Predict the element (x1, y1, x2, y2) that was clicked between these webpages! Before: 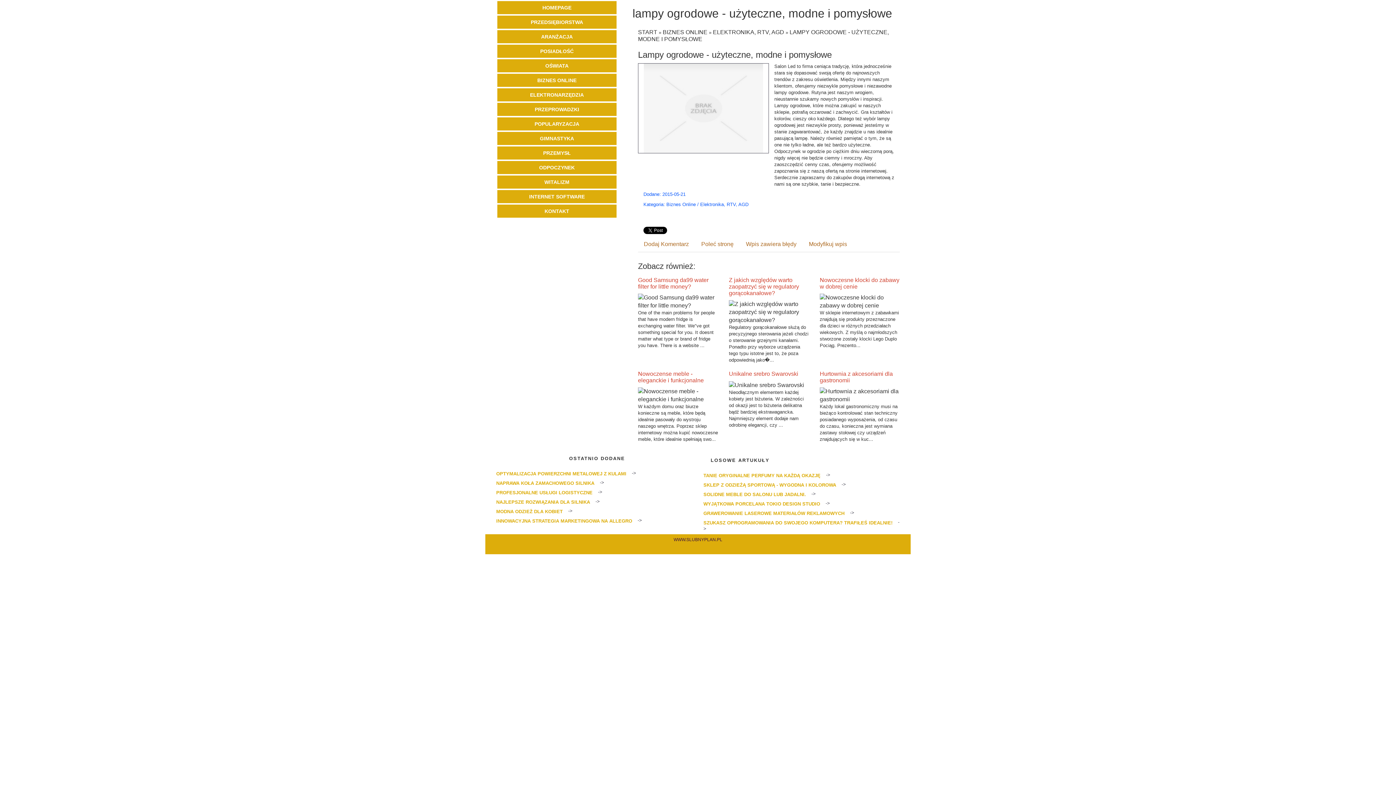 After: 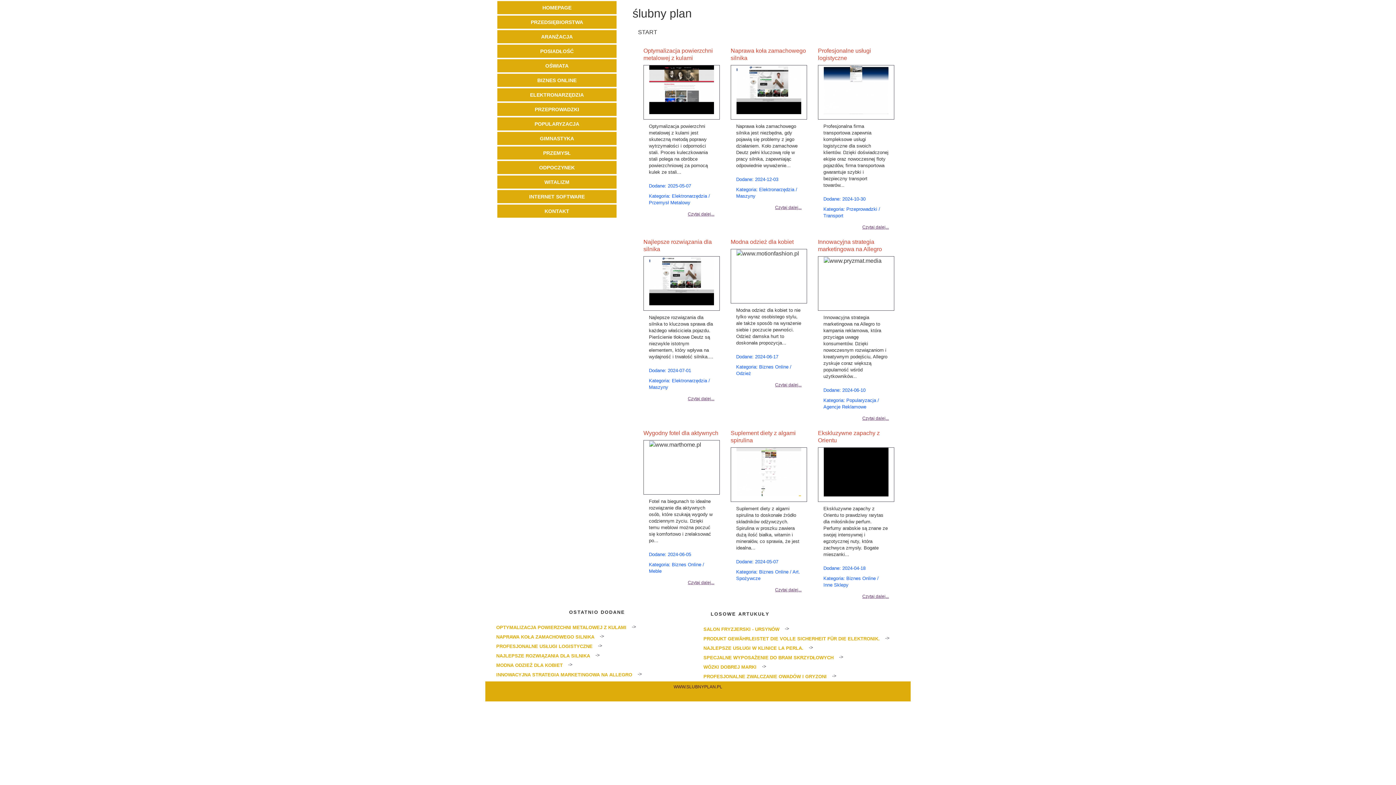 Action: label: START bbox: (638, 29, 657, 35)